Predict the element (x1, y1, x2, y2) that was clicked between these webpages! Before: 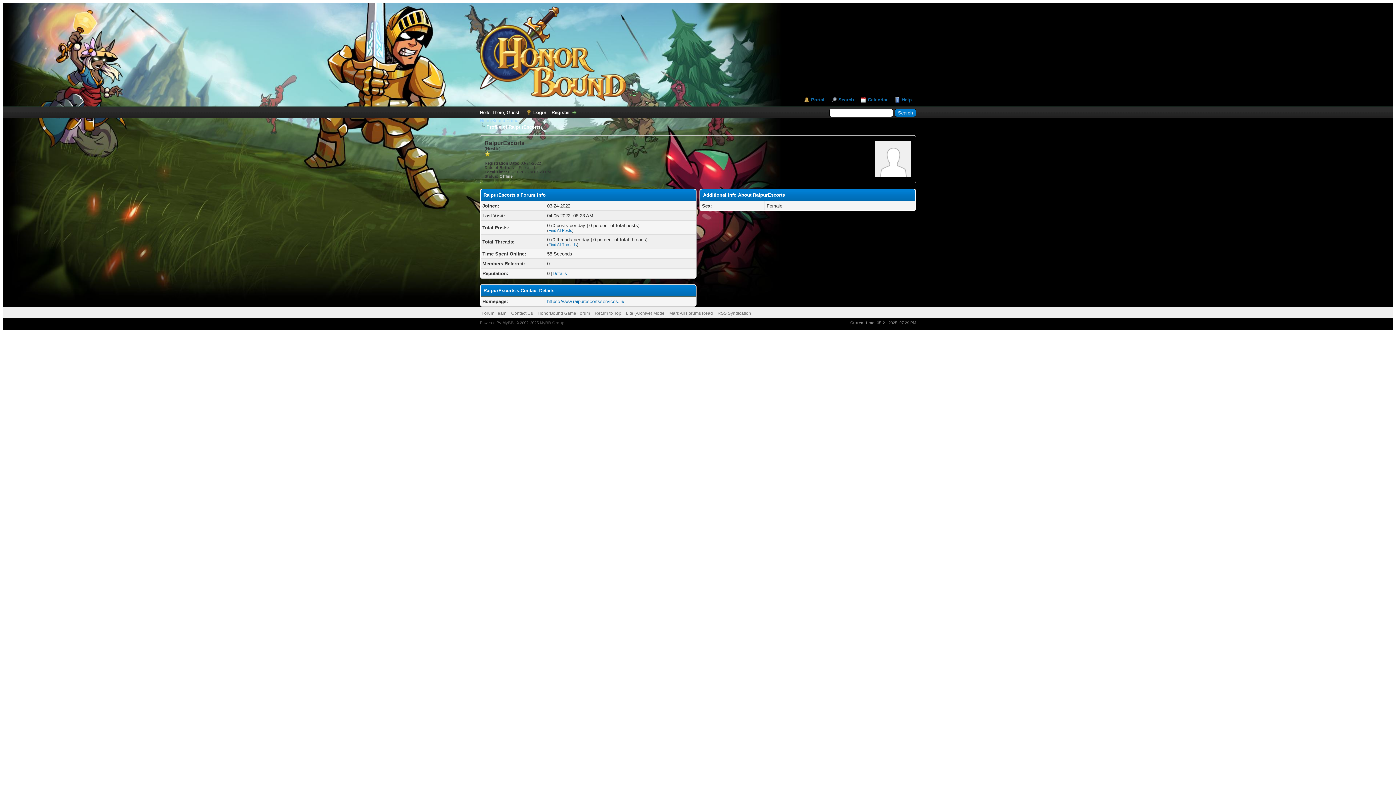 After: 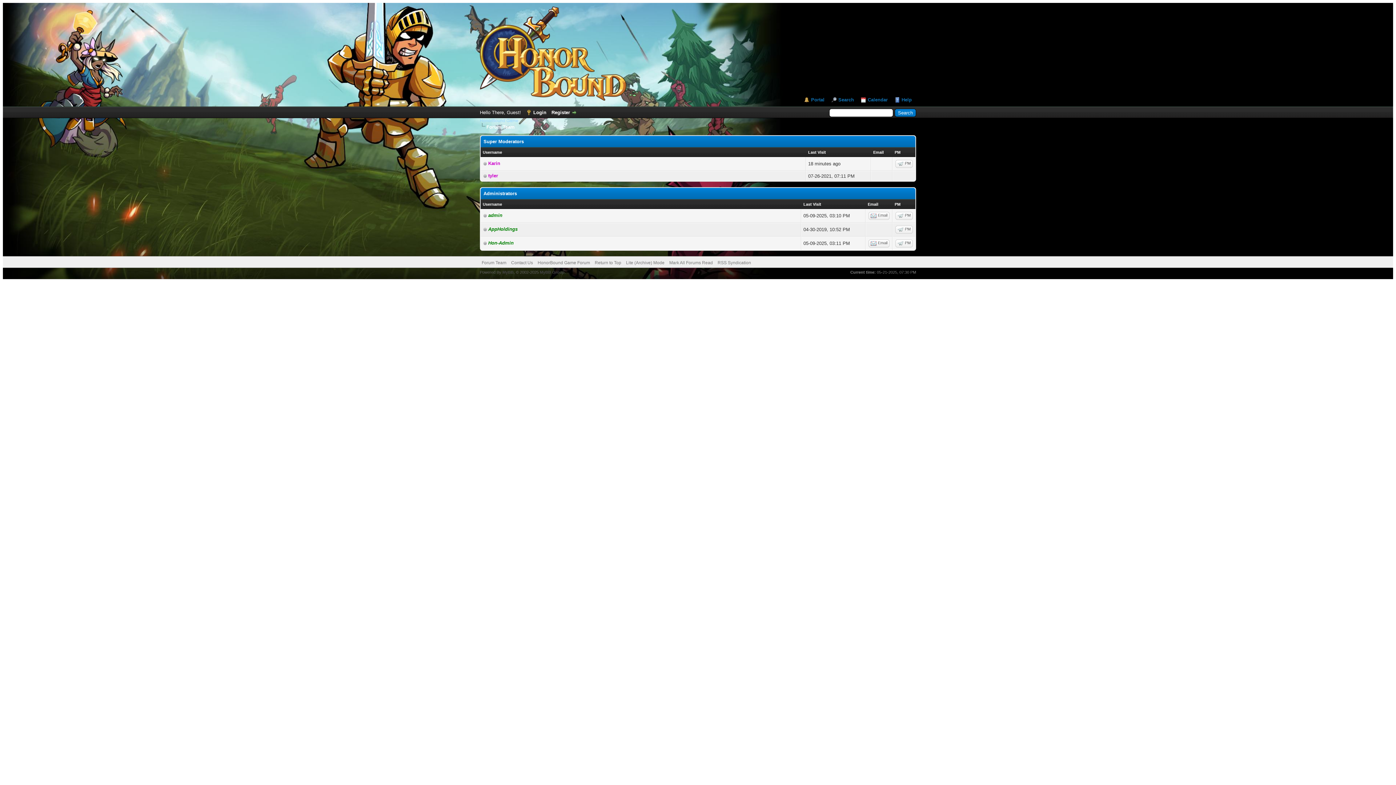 Action: label: Forum Team bbox: (481, 310, 506, 316)